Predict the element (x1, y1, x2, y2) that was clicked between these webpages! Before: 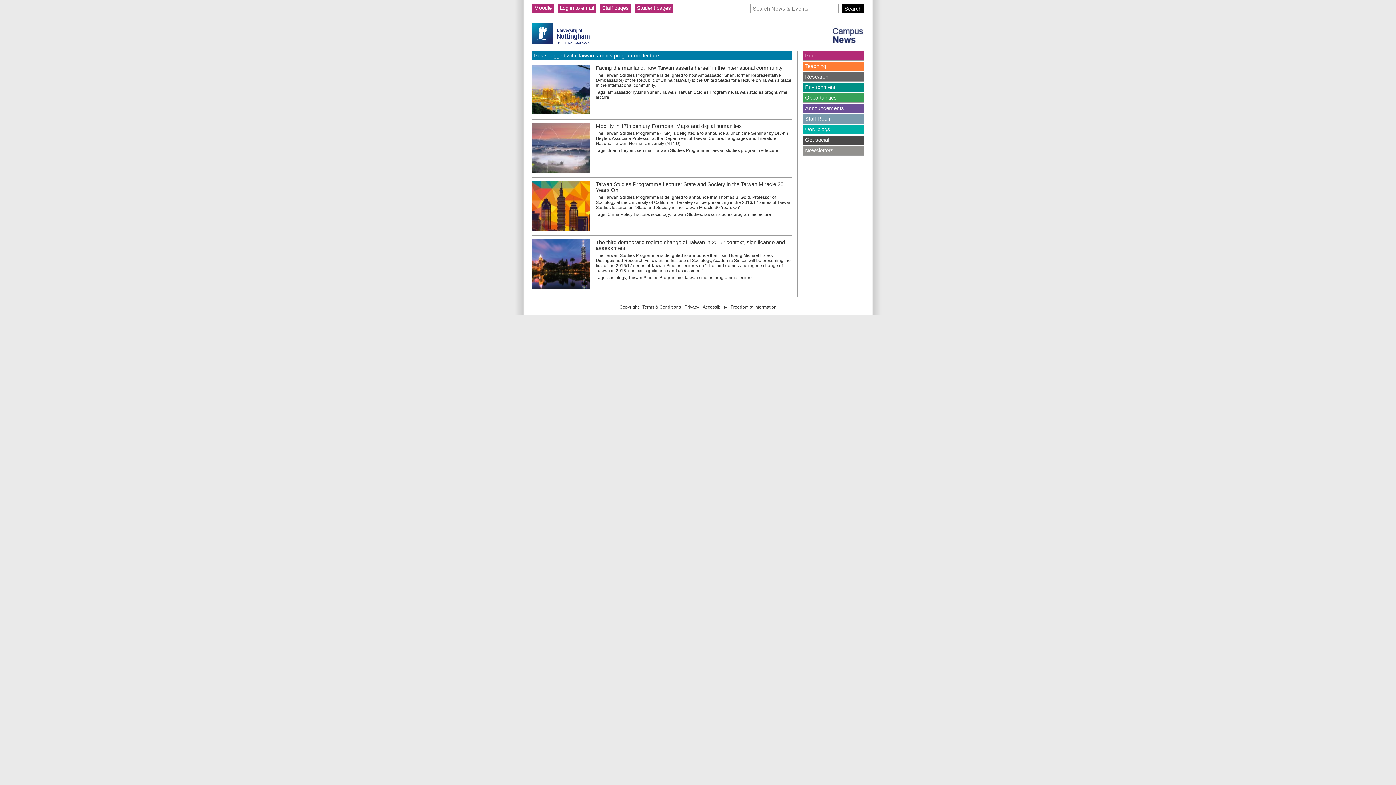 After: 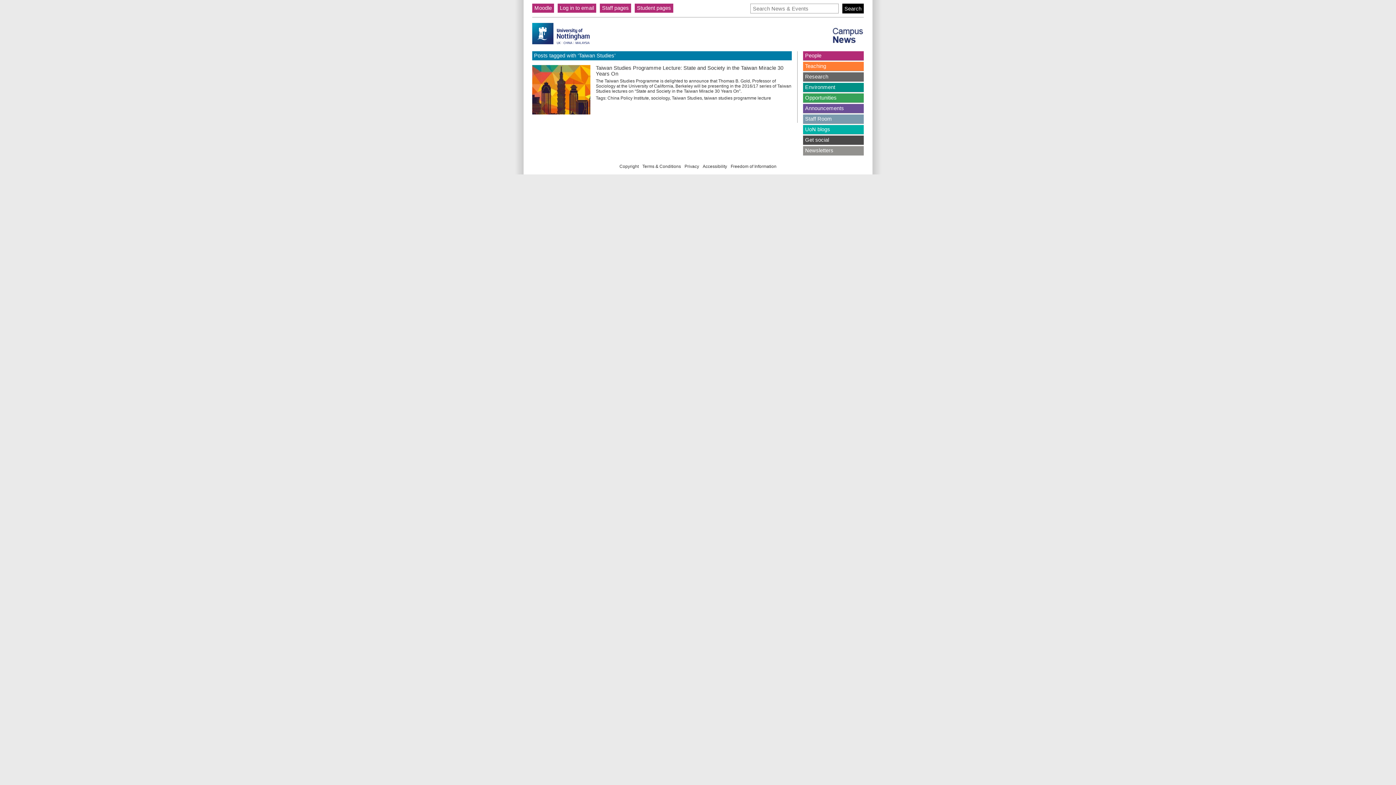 Action: label: Taiwan Studies bbox: (672, 211, 702, 216)